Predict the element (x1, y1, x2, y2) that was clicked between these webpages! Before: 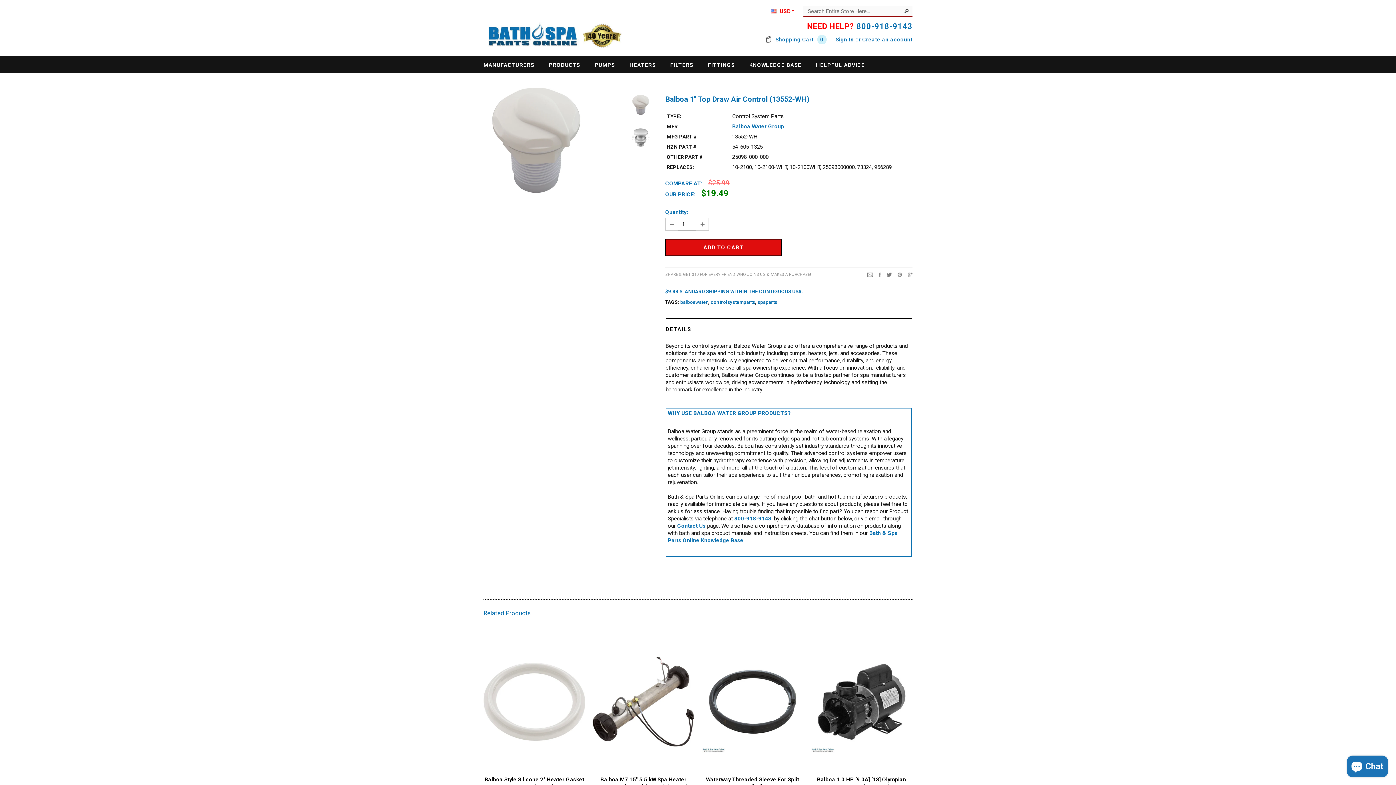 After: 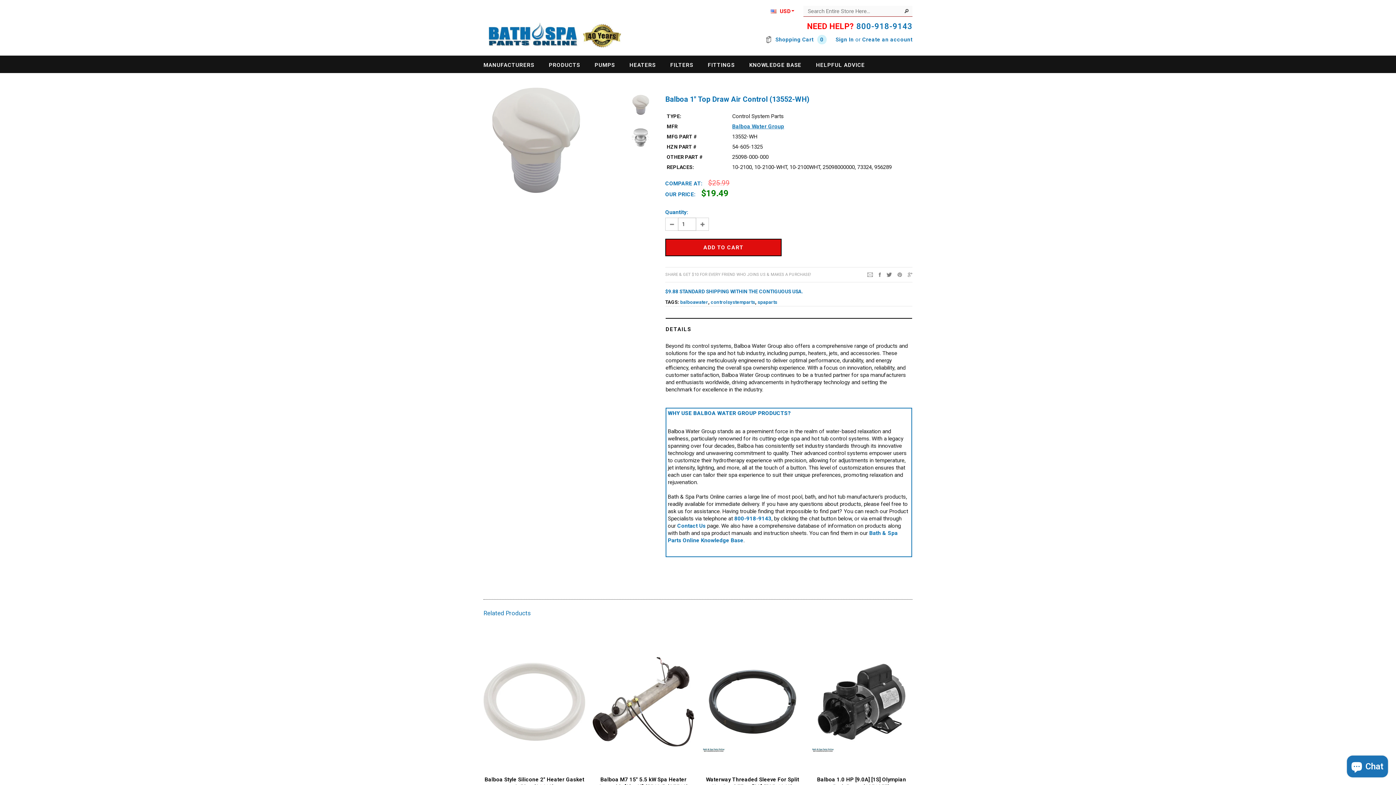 Action: bbox: (886, 271, 892, 277)